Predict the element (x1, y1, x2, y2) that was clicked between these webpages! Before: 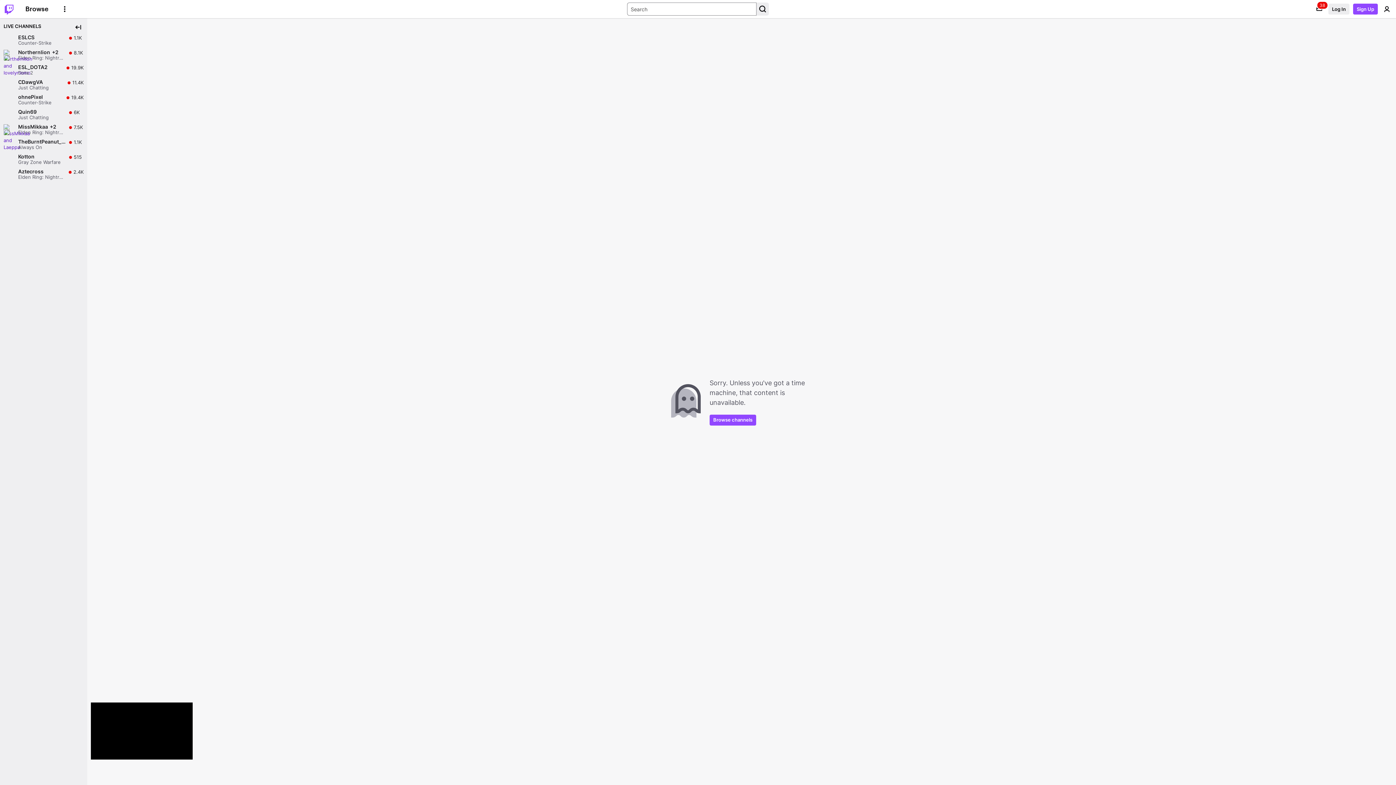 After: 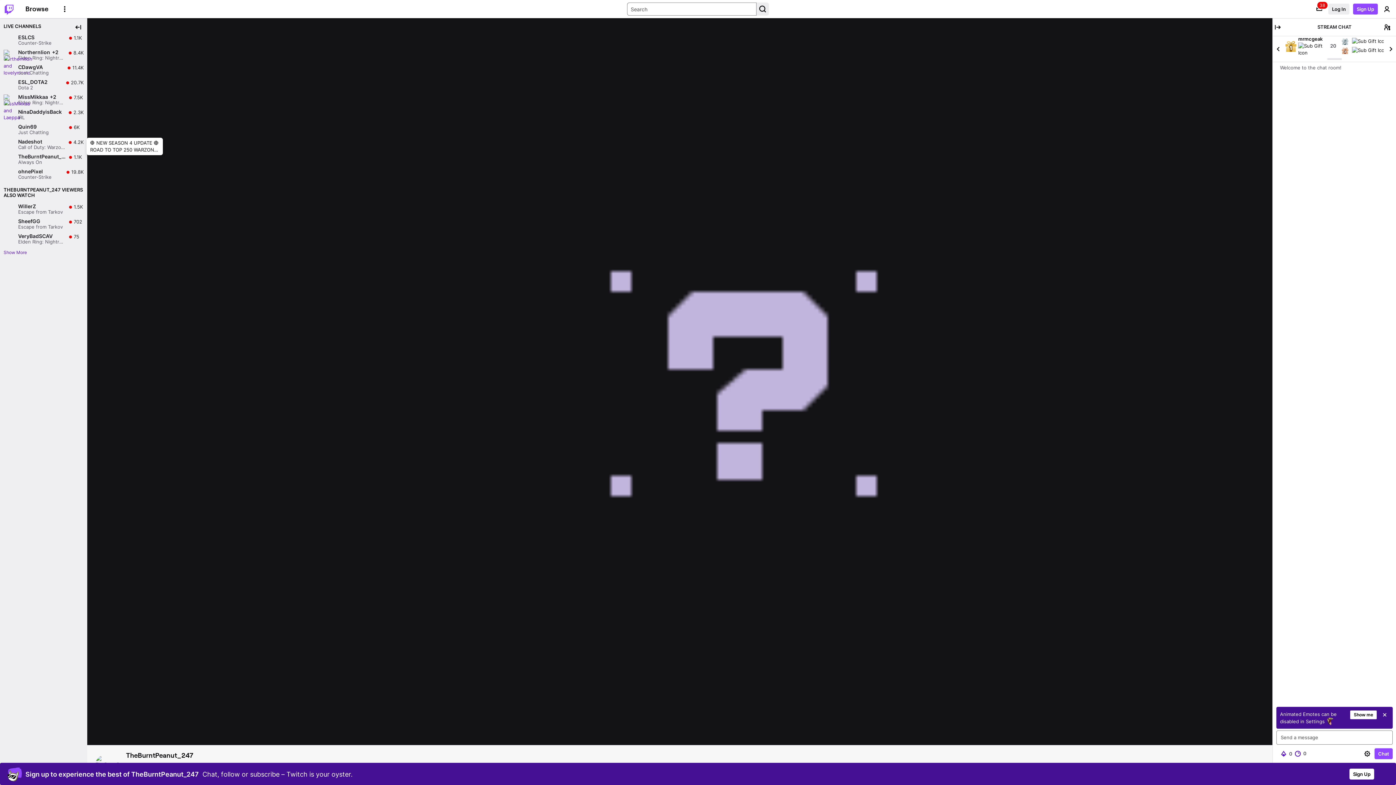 Action: bbox: (0, 137, 87, 152) label: TheBurntPeanut_247

Always On

Live

1.1K

1.1K viewers